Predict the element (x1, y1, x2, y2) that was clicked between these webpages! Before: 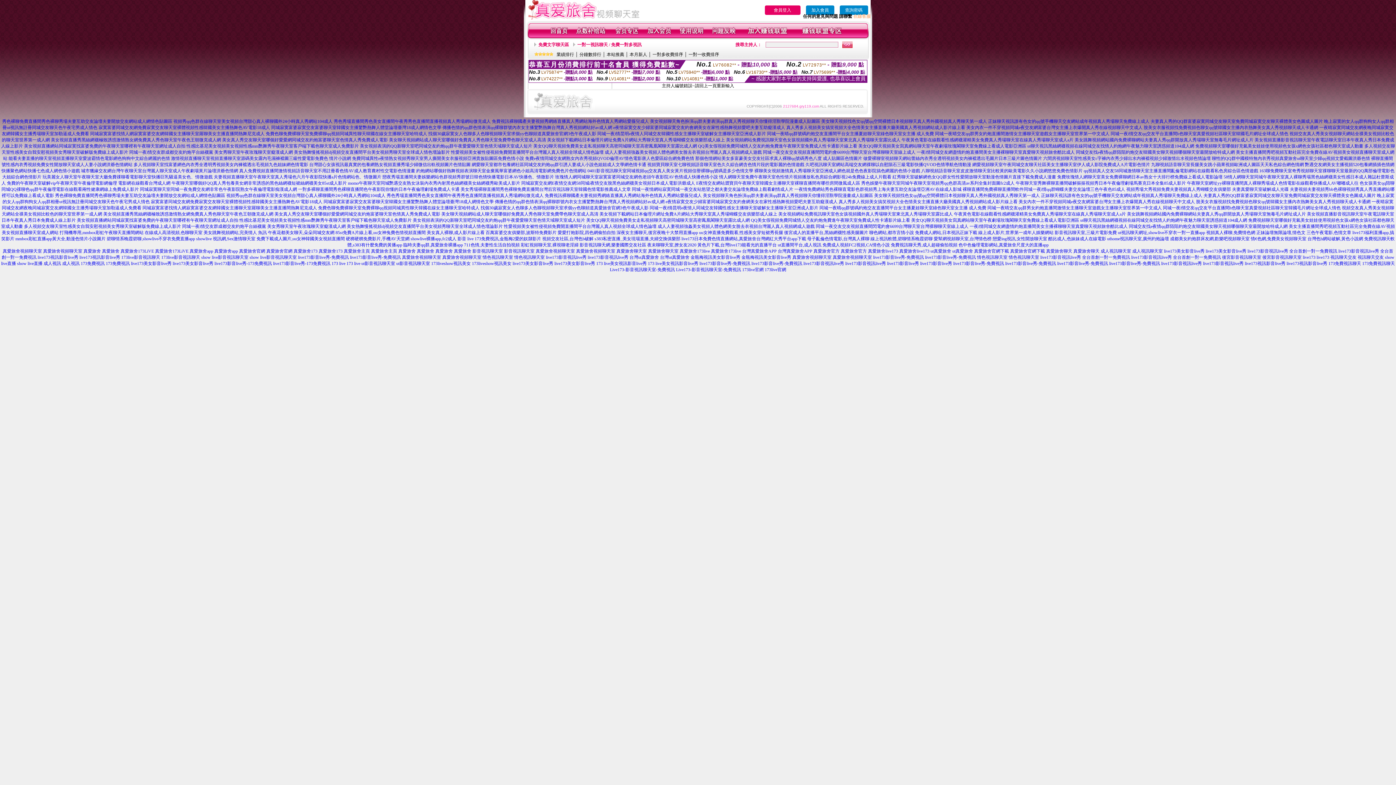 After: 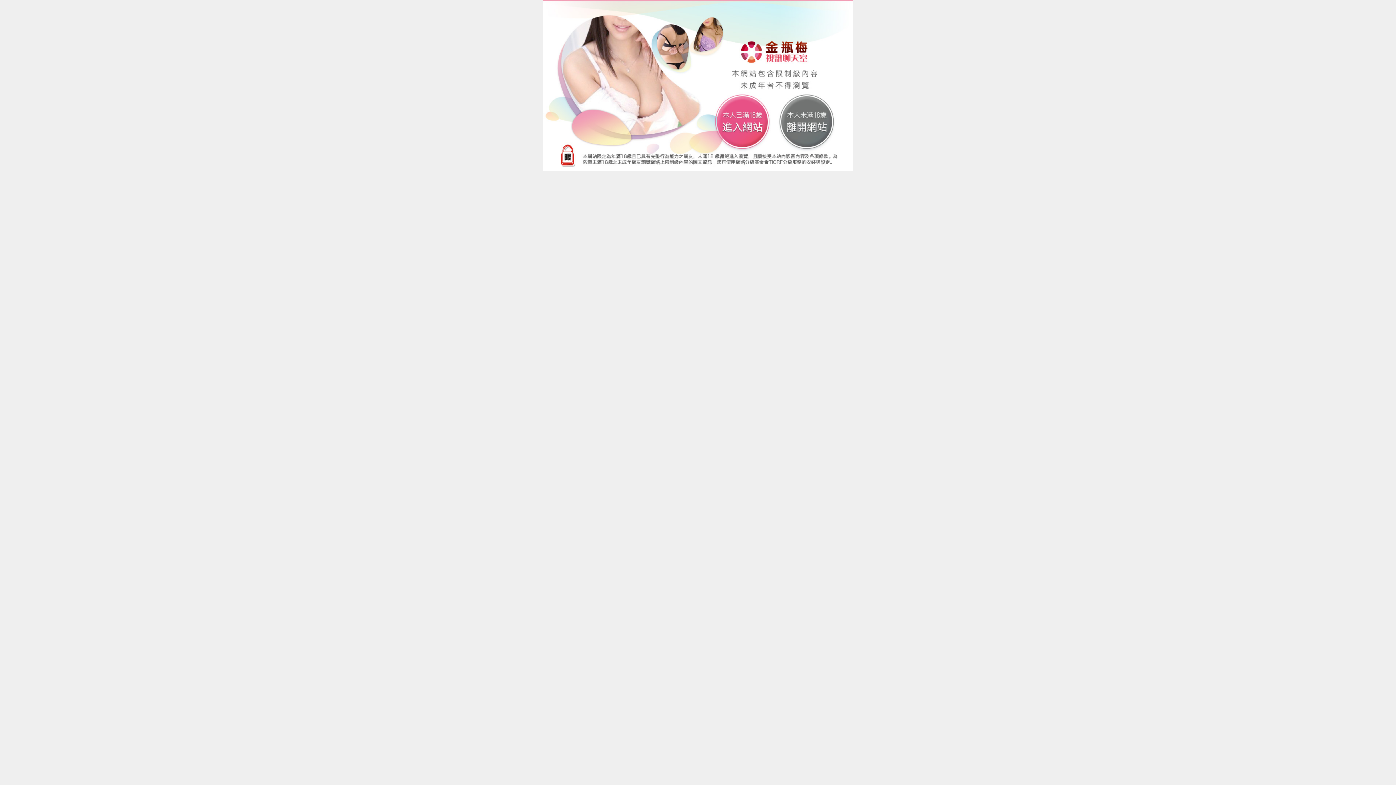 Action: bbox: (6, 180, 170, 185) label: 免費的午夜聊天室破解vip午夜聊天室午夜倫理電影網倫理 電影網在線觀看台灣成人網